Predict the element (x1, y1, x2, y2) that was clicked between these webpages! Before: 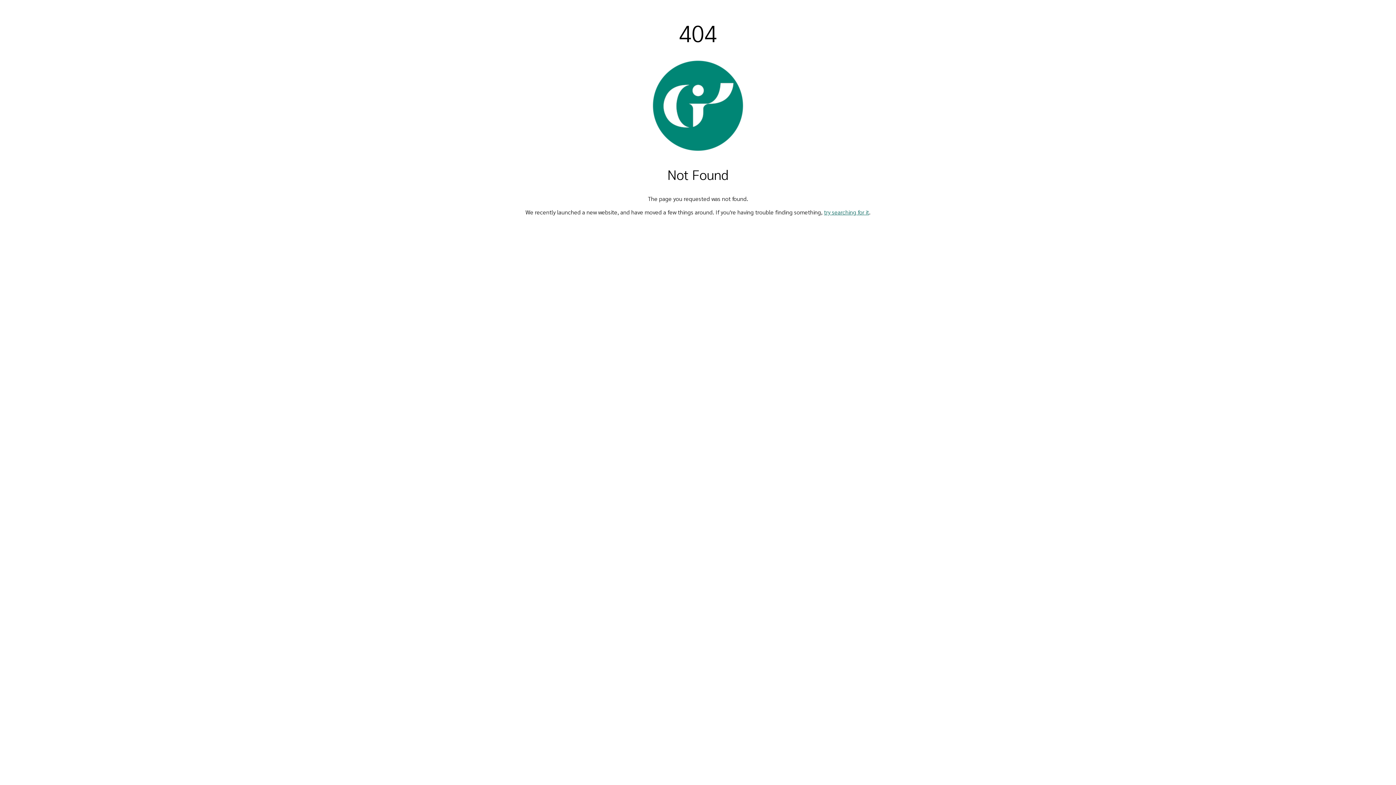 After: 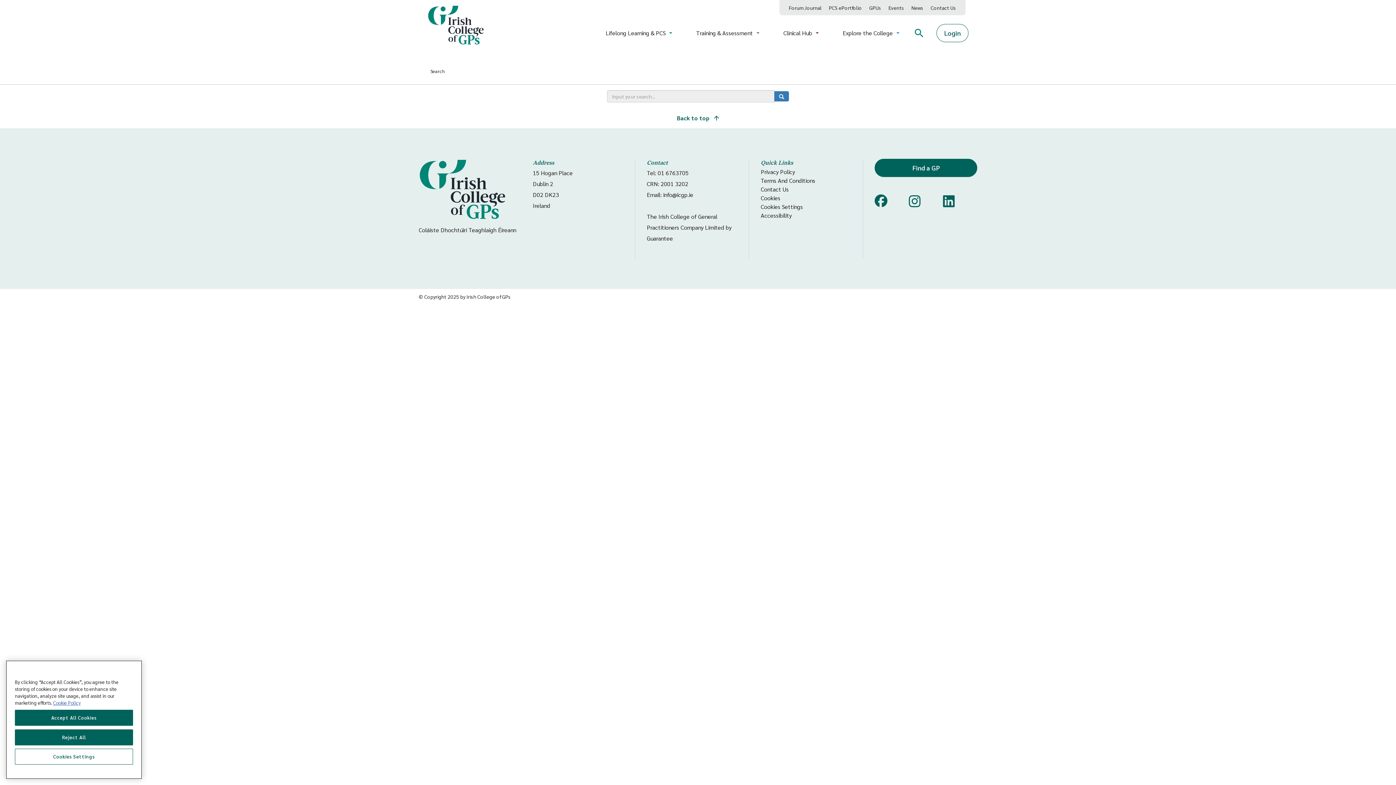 Action: label: try searching for it bbox: (824, 208, 869, 216)